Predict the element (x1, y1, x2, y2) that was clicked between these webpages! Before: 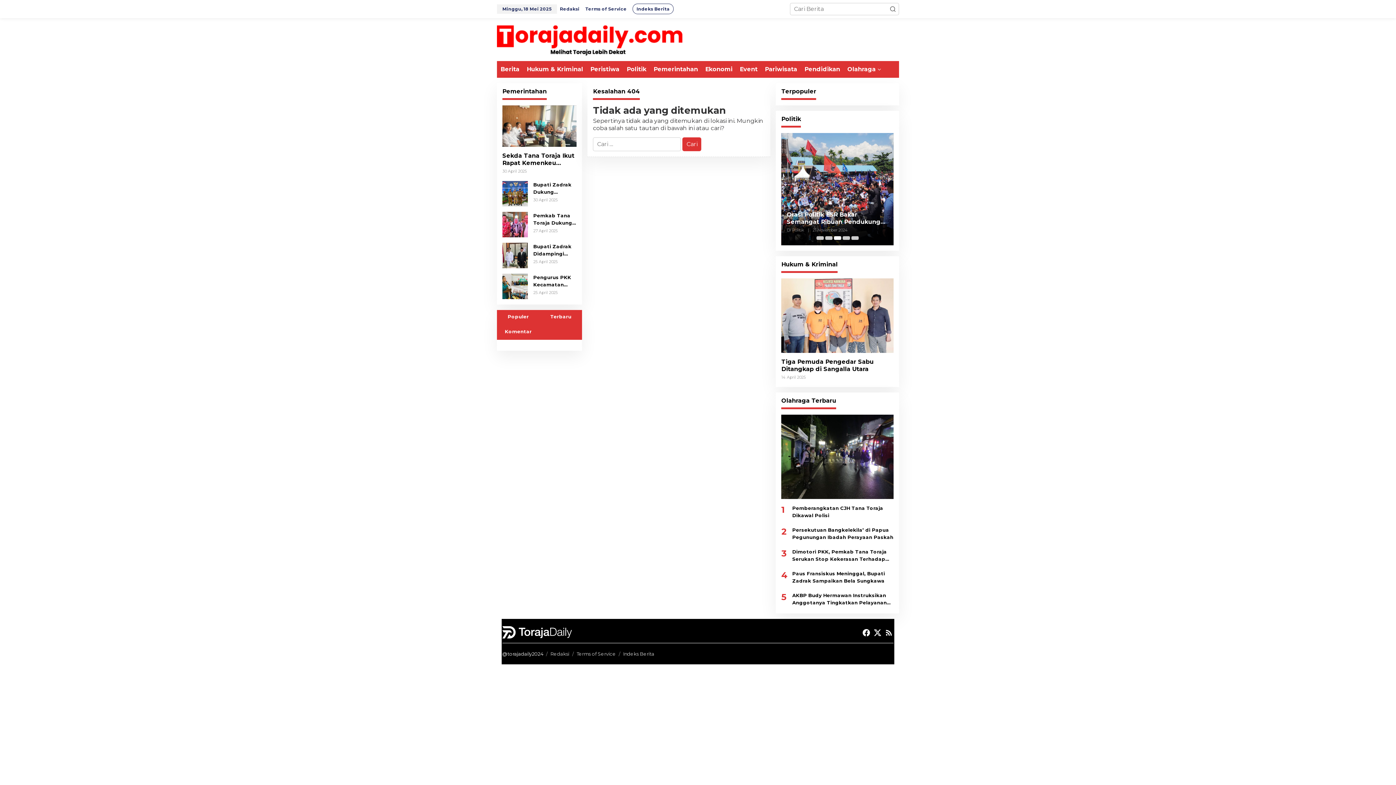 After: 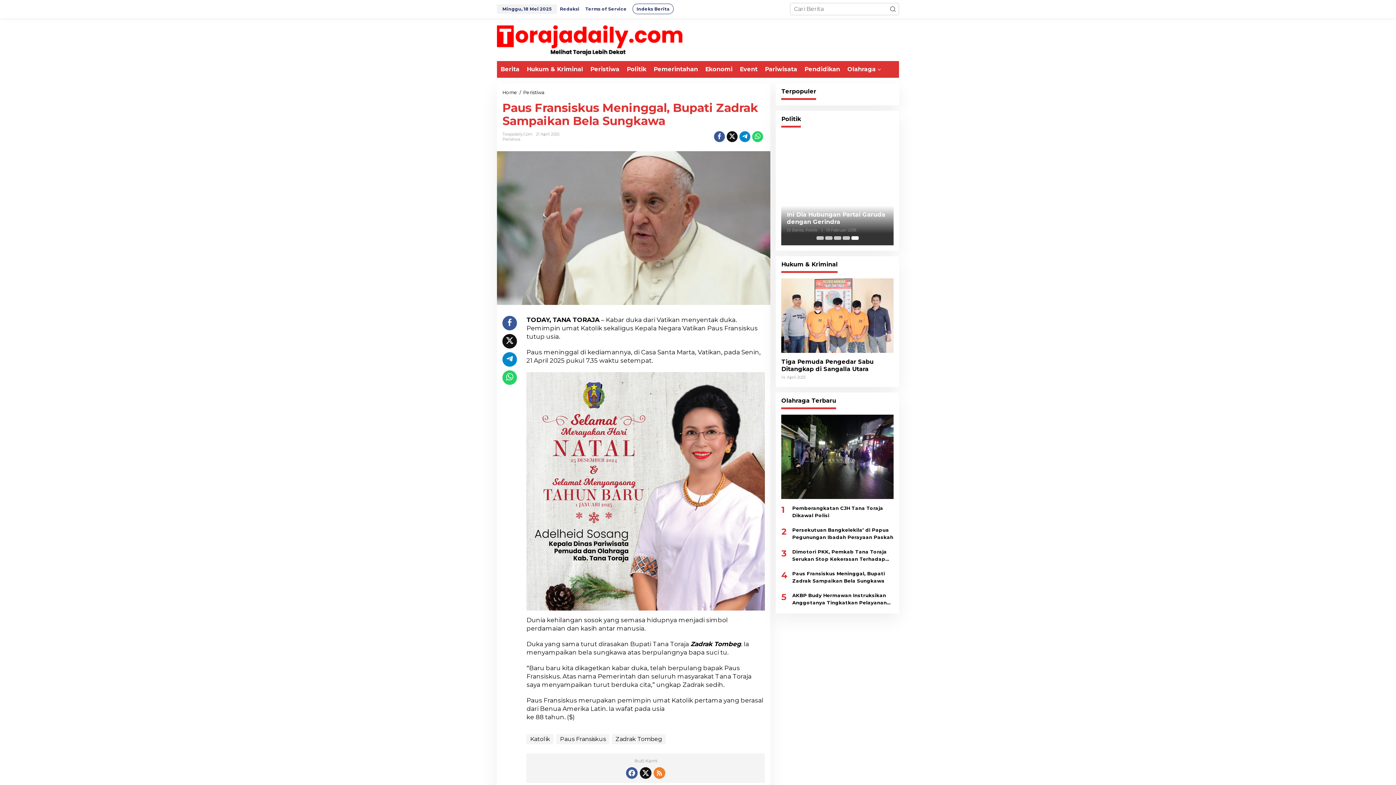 Action: bbox: (792, 570, 893, 584) label: Paus Fransiskus Meninggal, Bupati Zadrak Sampaikan Bela Sungkawa